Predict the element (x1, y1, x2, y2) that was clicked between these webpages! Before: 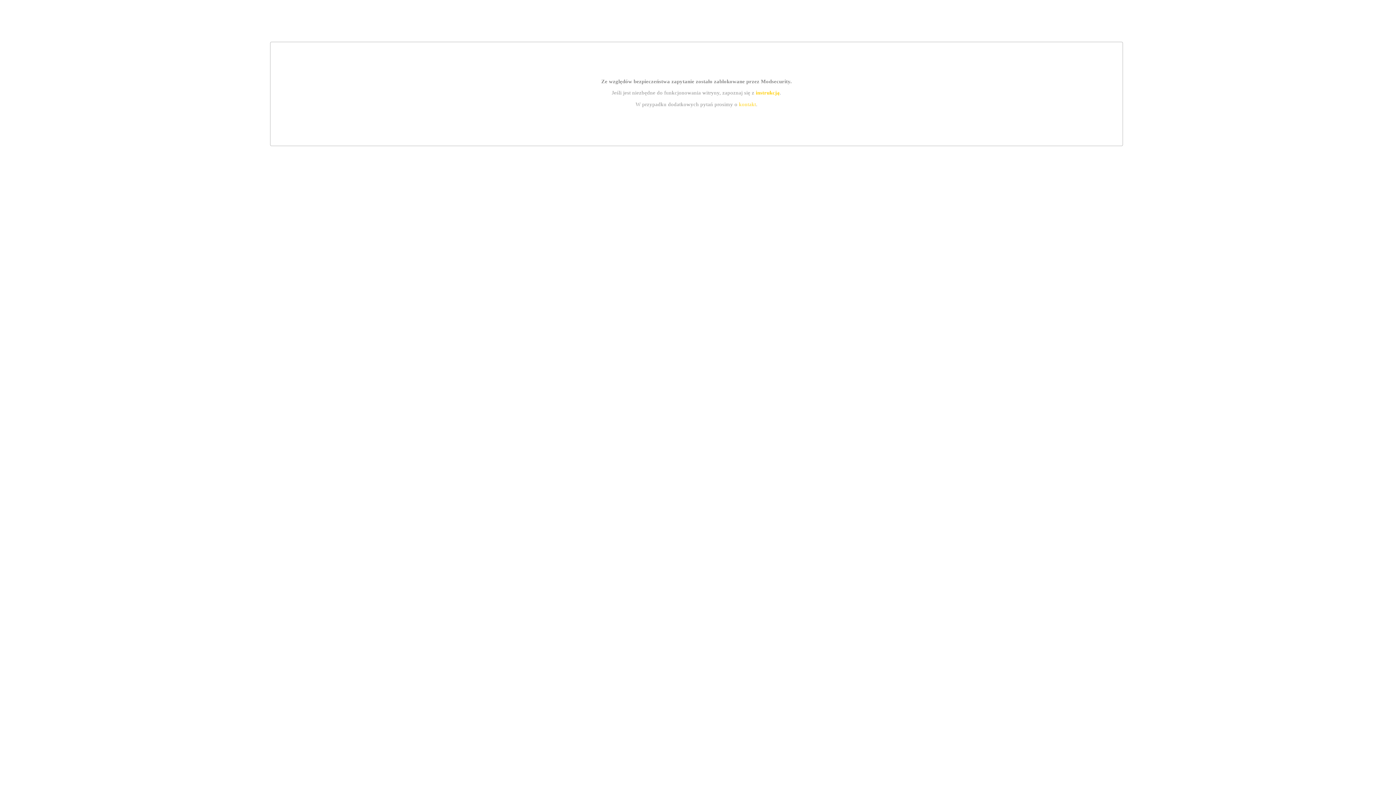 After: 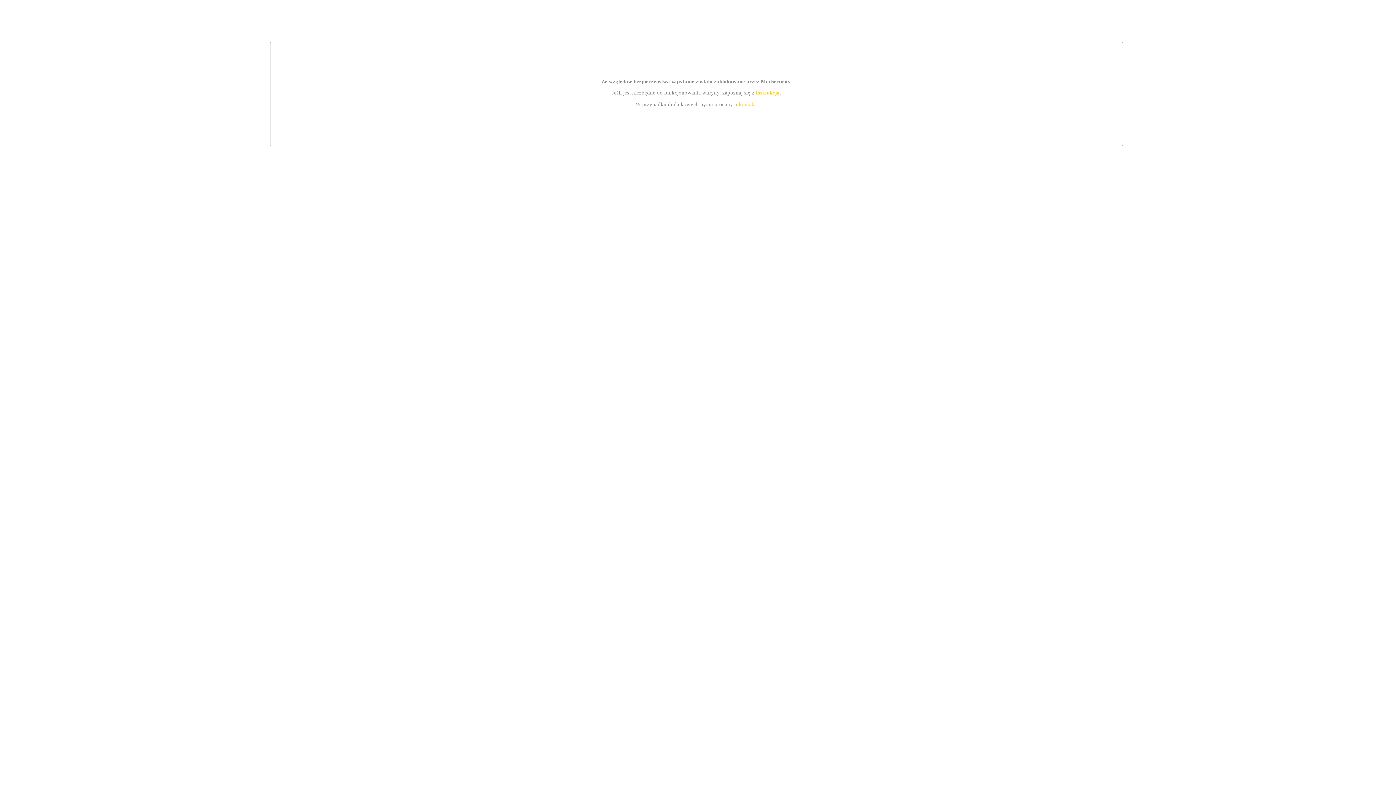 Action: bbox: (739, 101, 756, 107) label: kontakt